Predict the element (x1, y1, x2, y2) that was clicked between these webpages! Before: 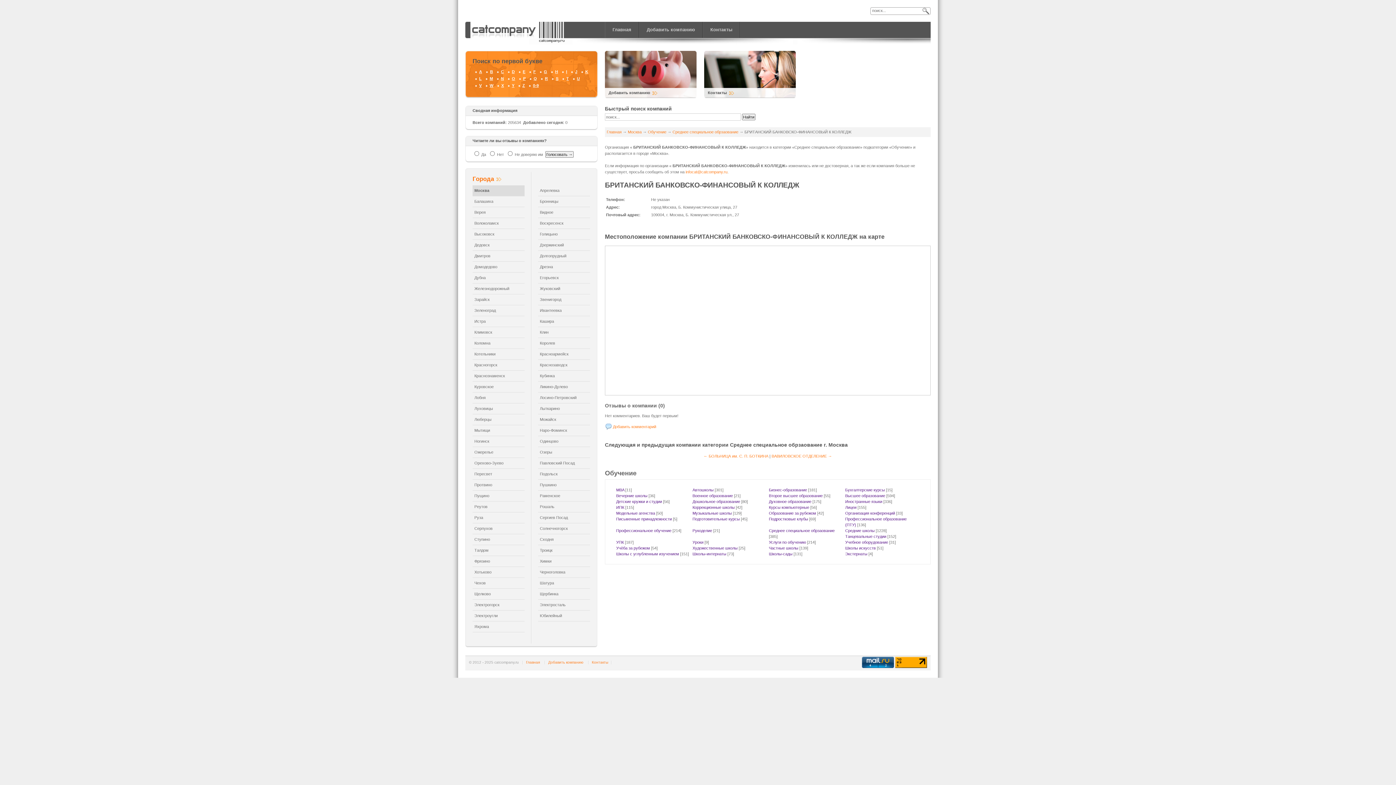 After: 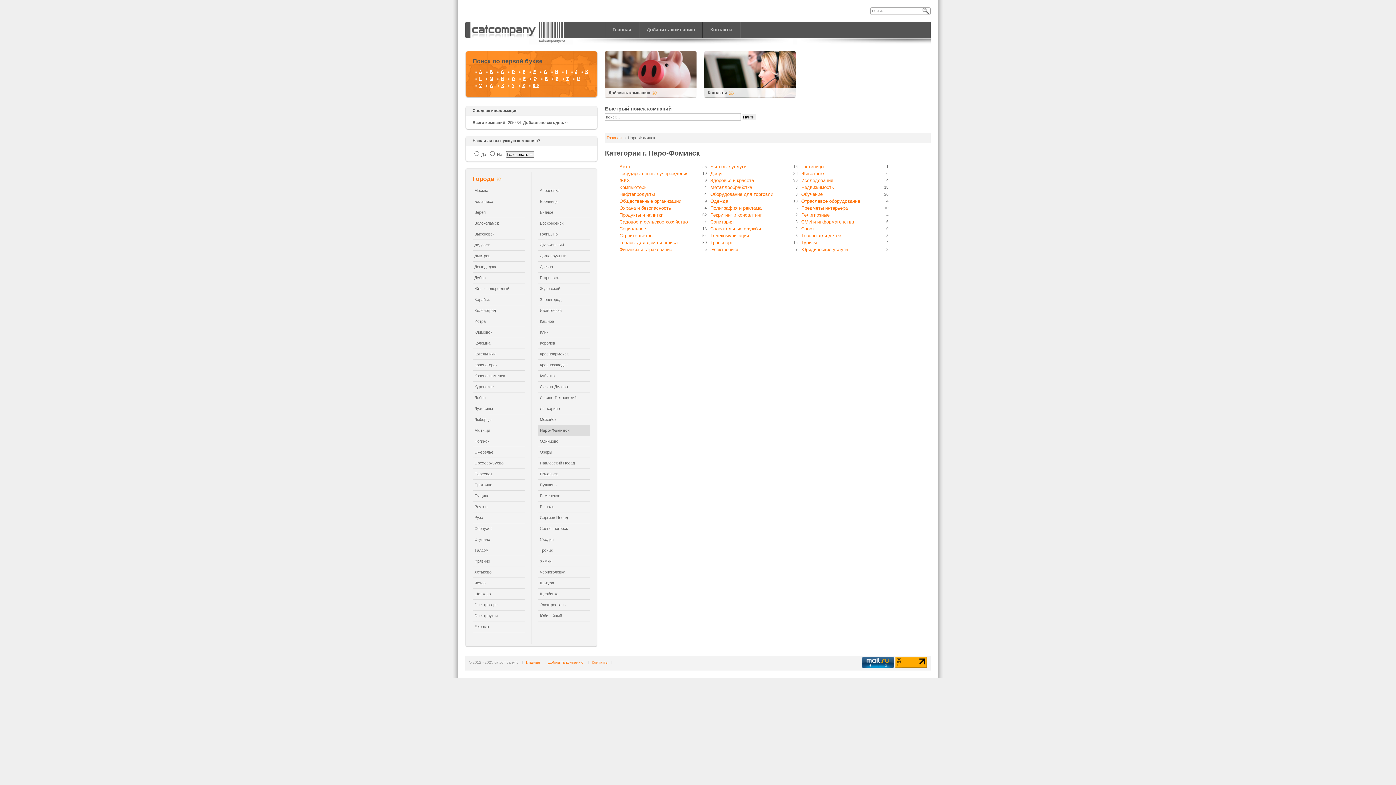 Action: label: Наро-Фоминск bbox: (538, 425, 590, 436)